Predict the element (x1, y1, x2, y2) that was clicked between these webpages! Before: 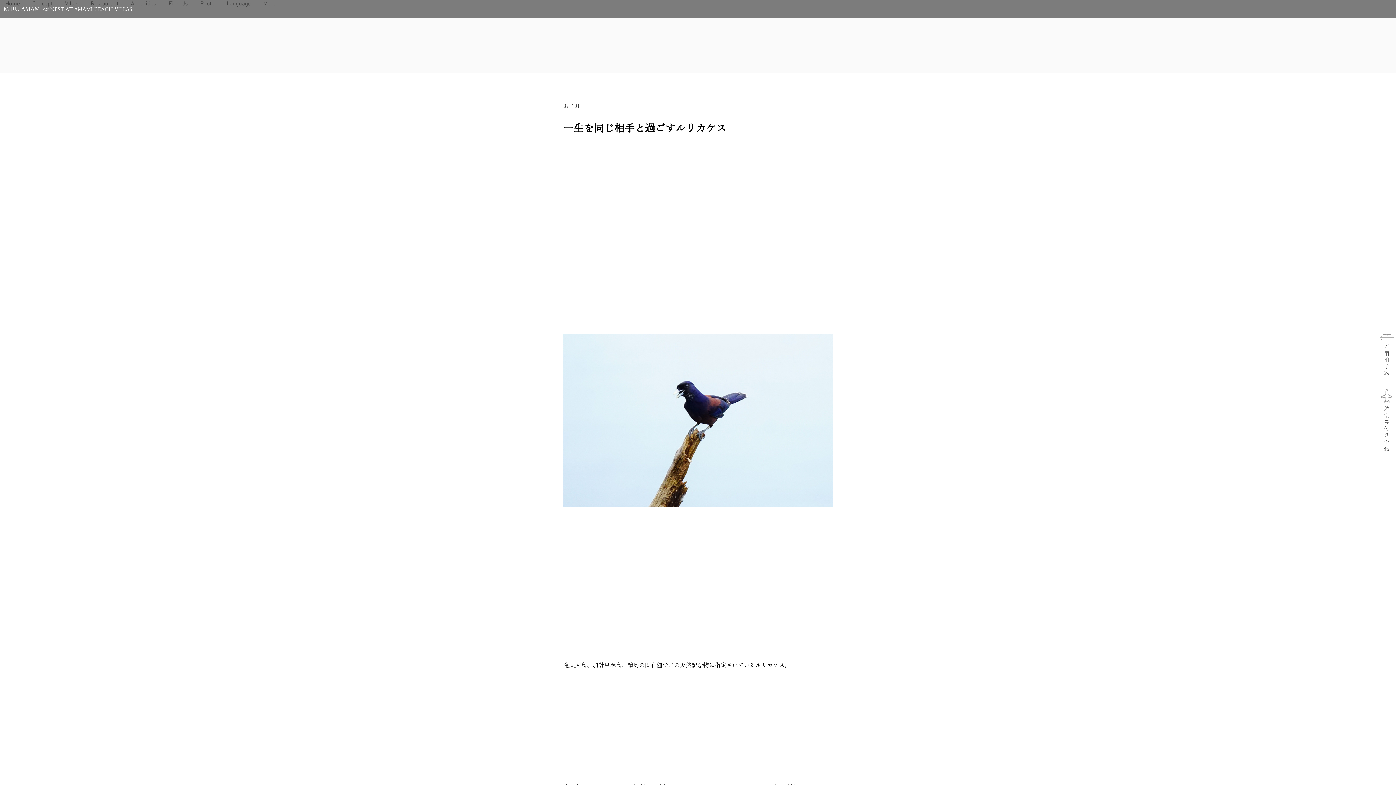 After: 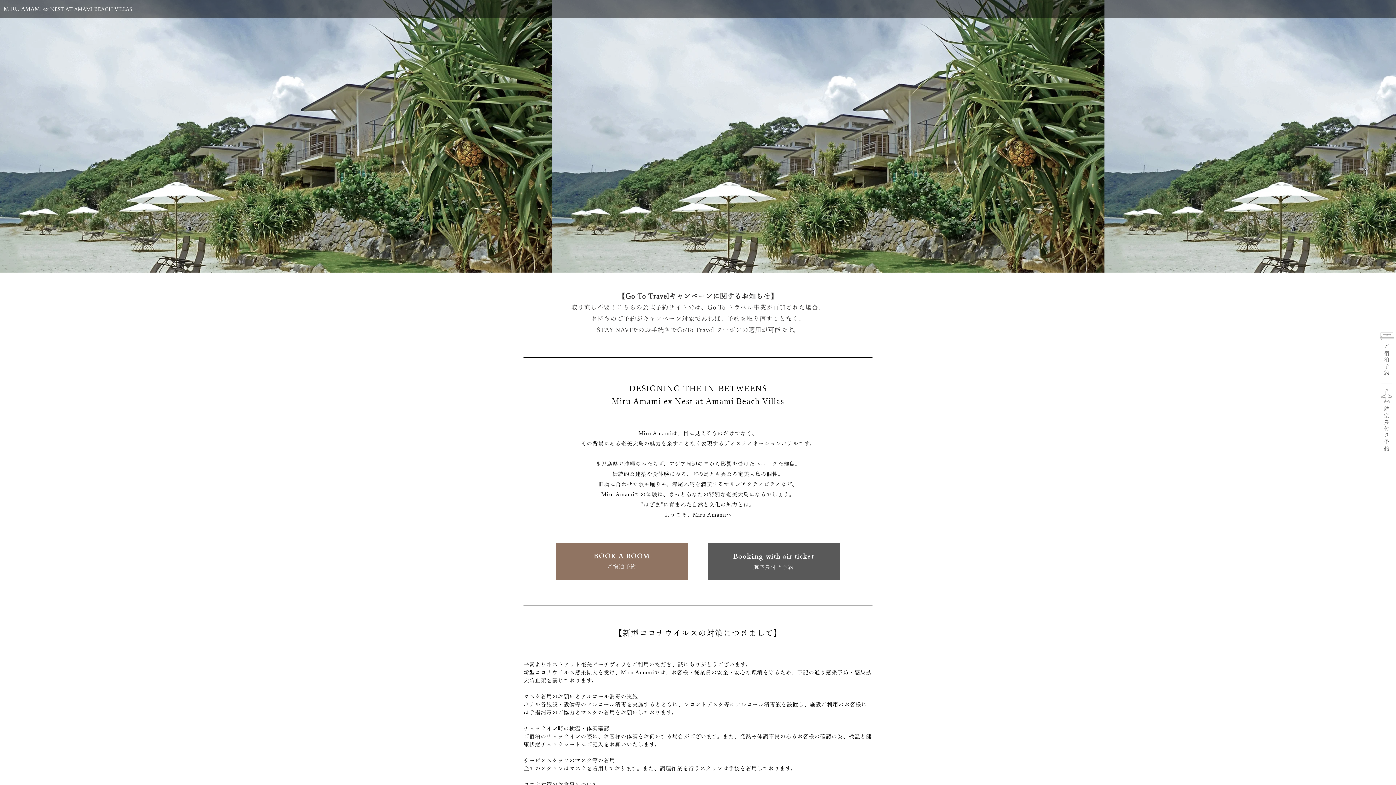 Action: label: MIRU AMAMI ex NEST AT AMAMI BEACH VILLAS bbox: (3, 5, 132, 12)